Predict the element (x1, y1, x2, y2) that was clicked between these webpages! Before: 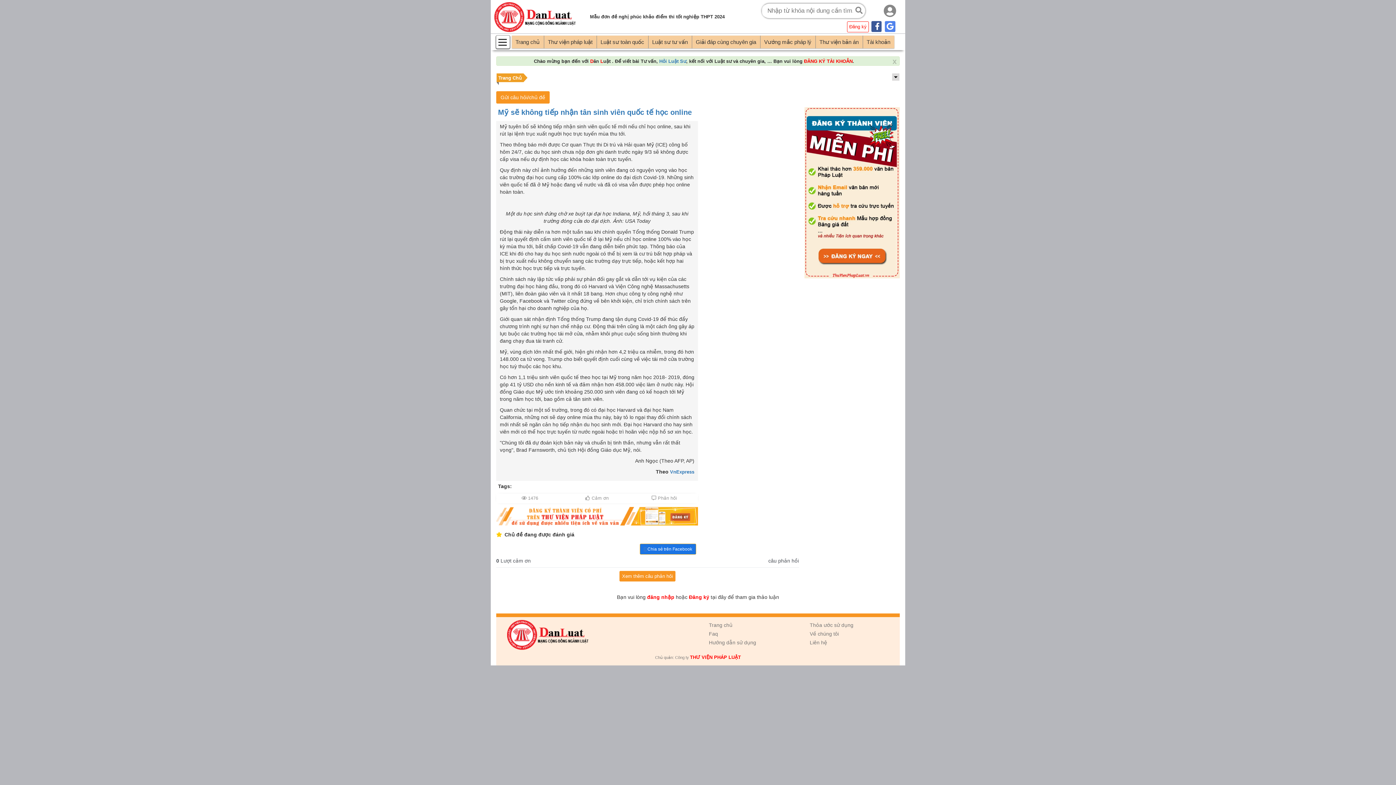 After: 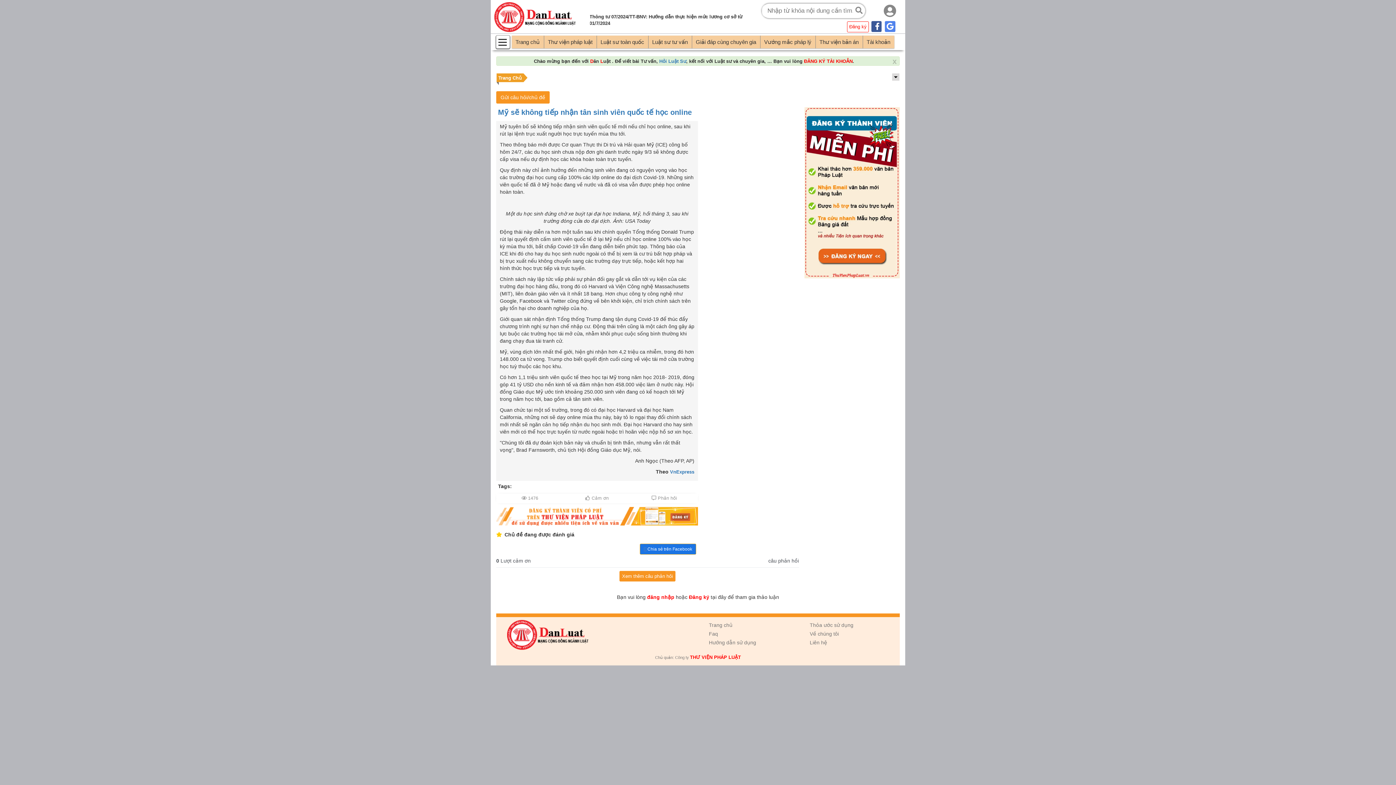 Action: label: Thông tư 07/2024/TT-BNV: Hướng dẫn thực hiện mức lương cơ sở từ 01/7/2024 bbox: (590, 11, 758, 26)